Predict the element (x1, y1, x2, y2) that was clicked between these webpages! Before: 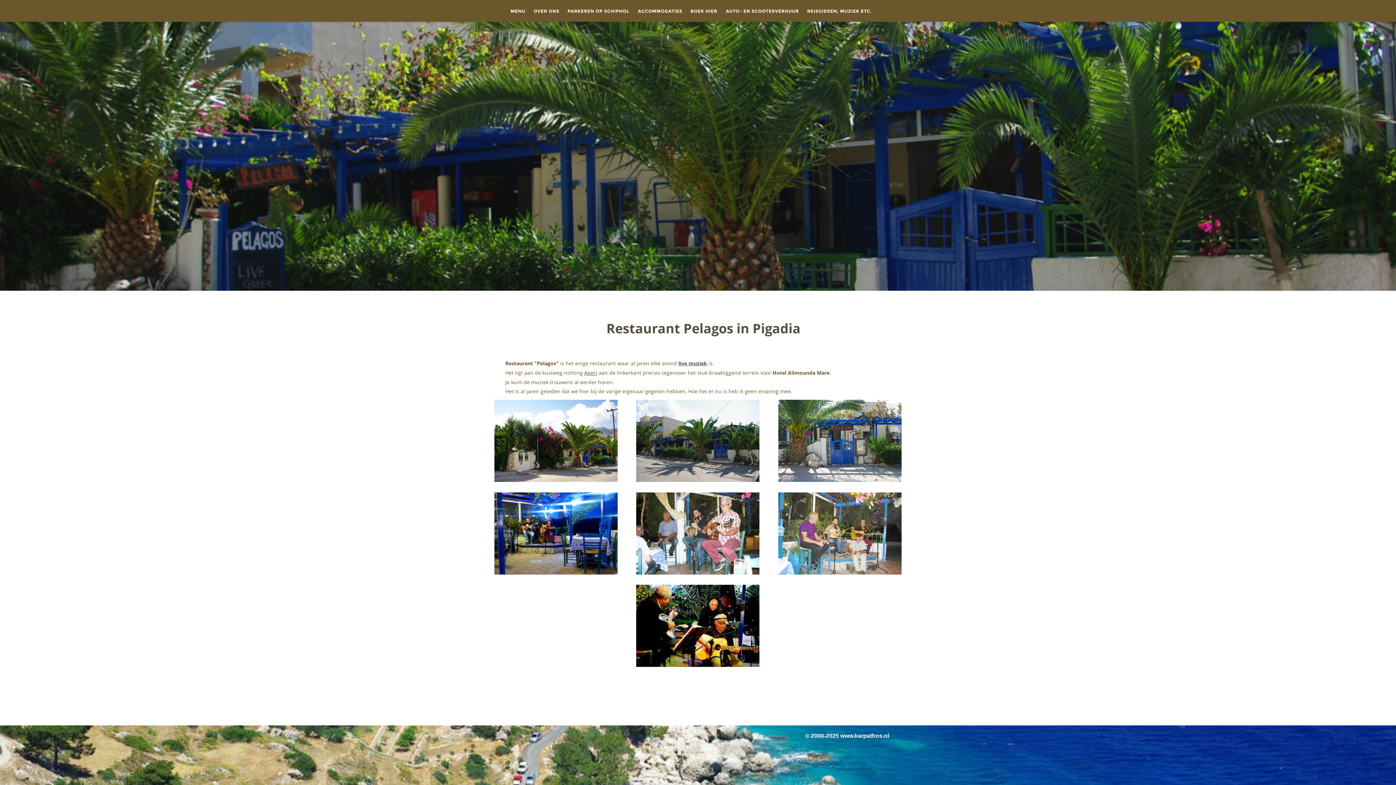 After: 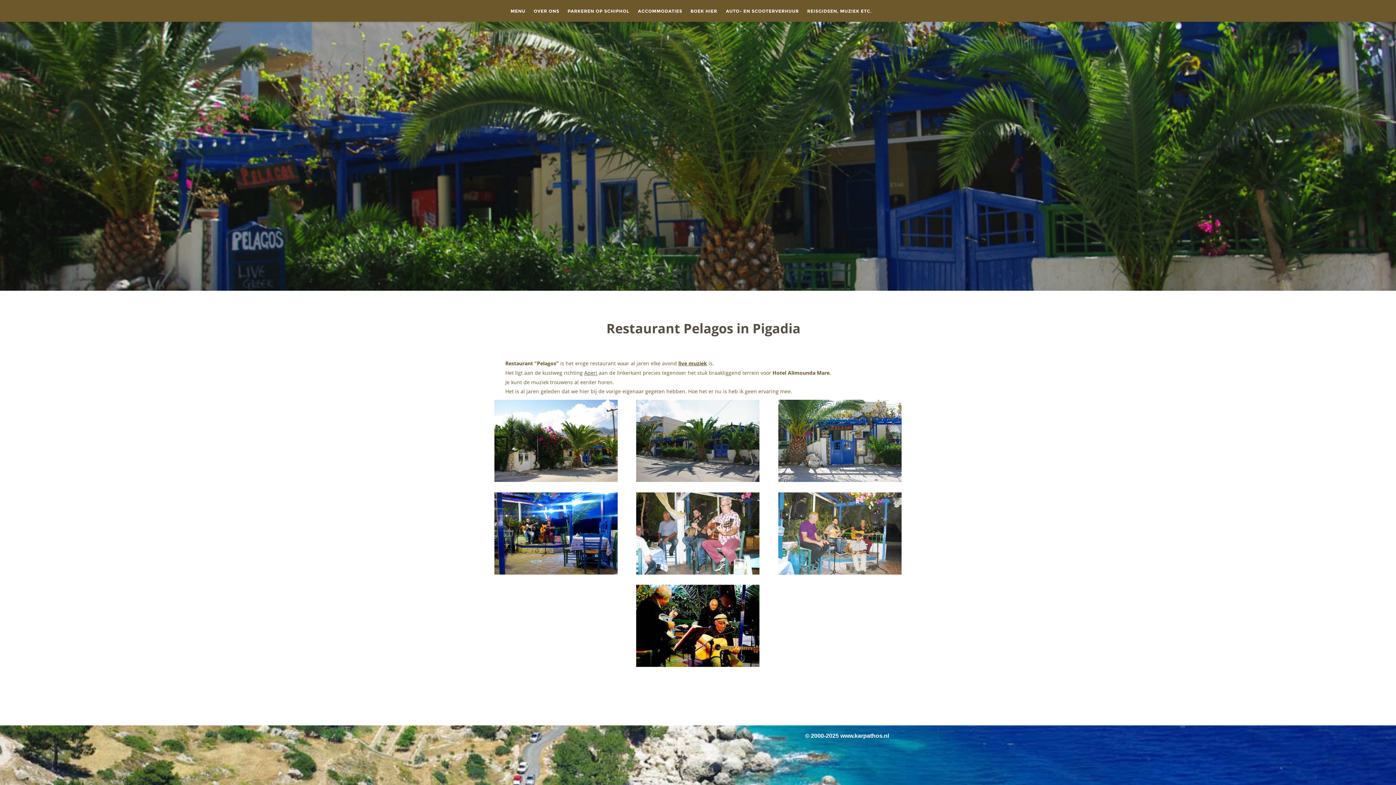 Action: bbox: (678, 360, 707, 366) label: live muziek